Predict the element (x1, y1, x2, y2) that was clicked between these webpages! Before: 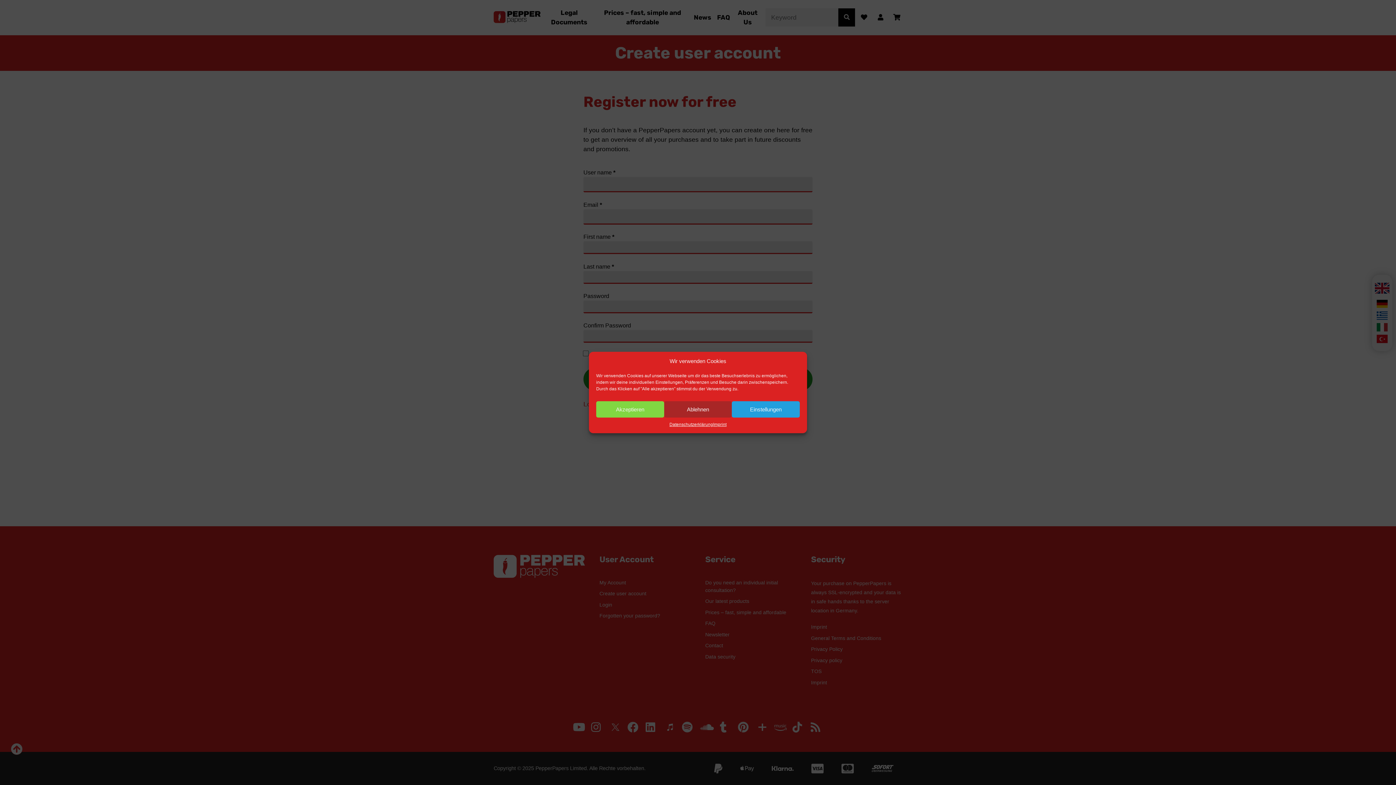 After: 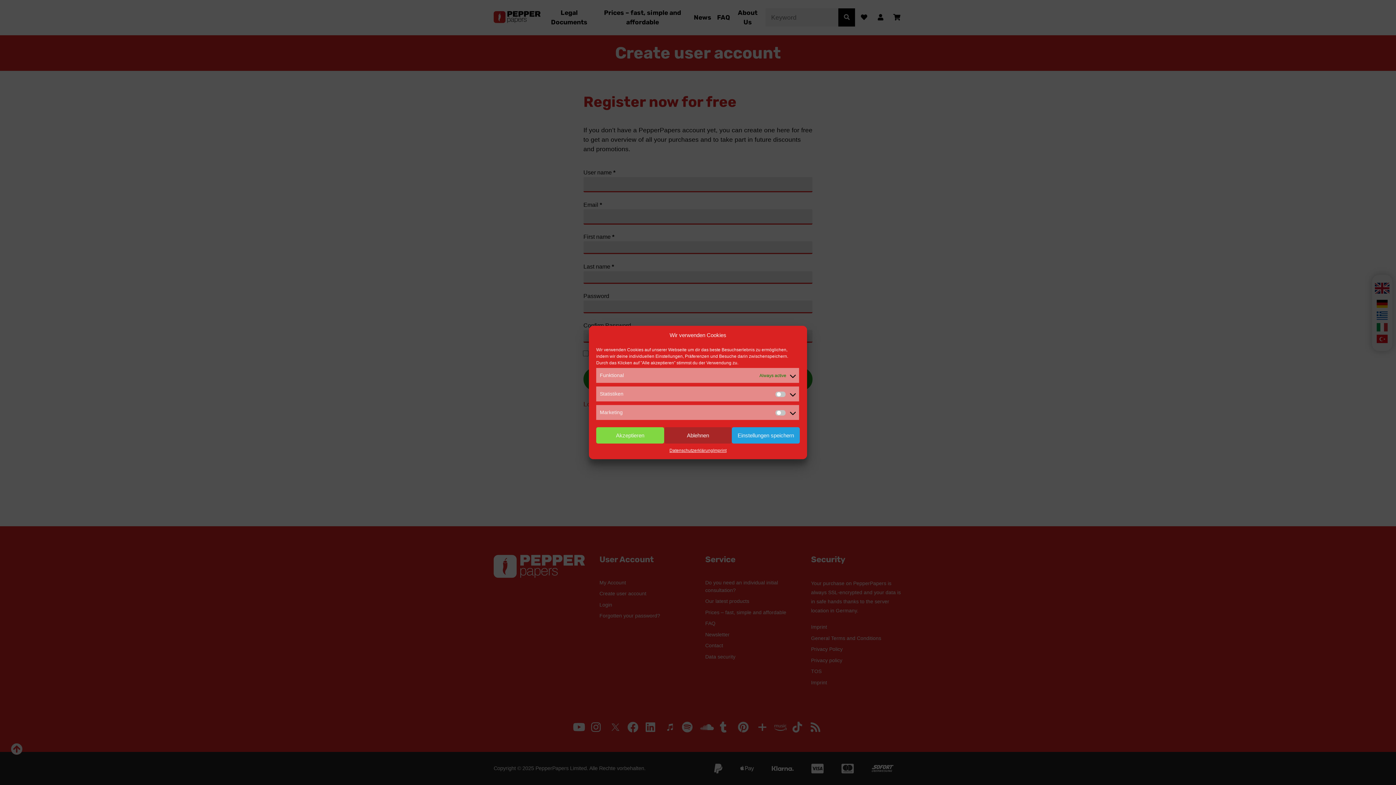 Action: bbox: (732, 401, 799, 417) label: Einstellungen